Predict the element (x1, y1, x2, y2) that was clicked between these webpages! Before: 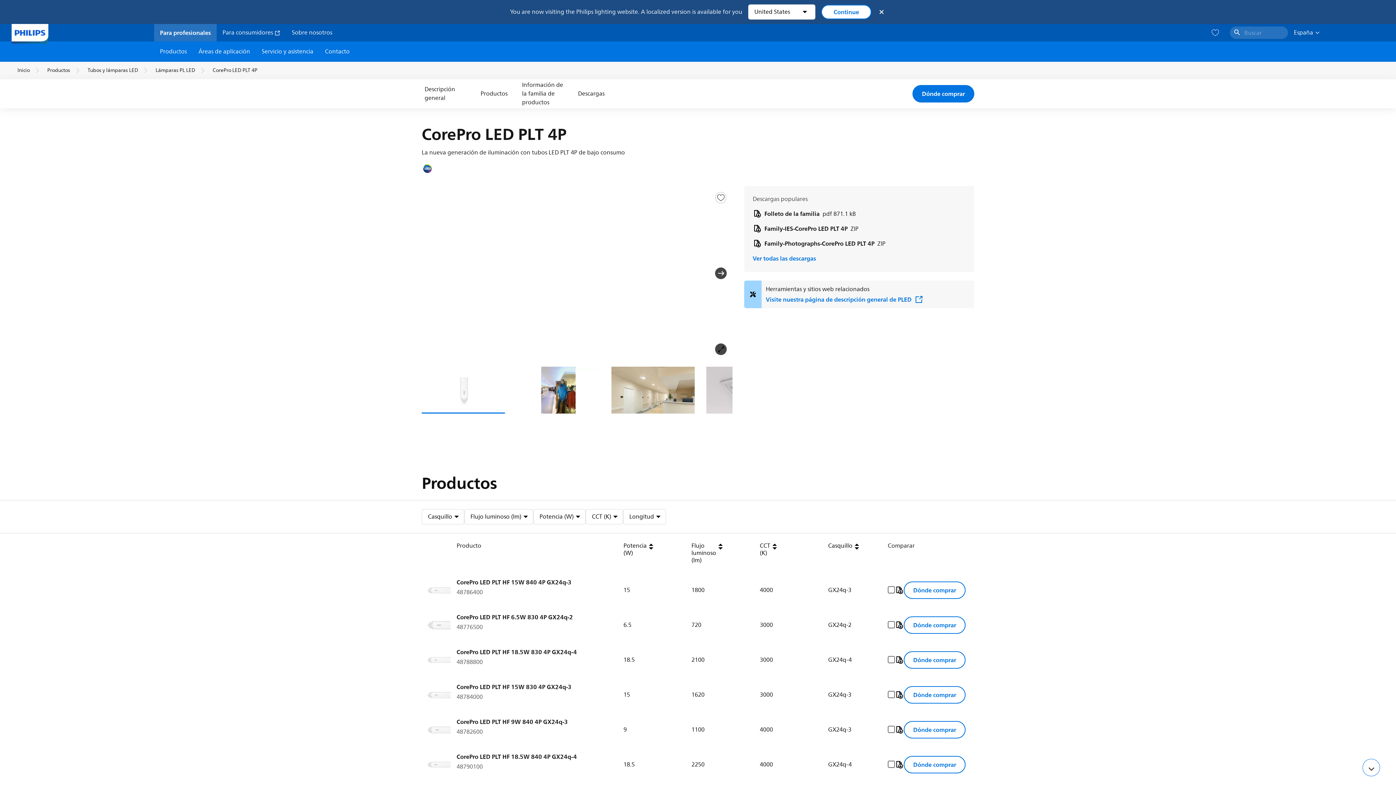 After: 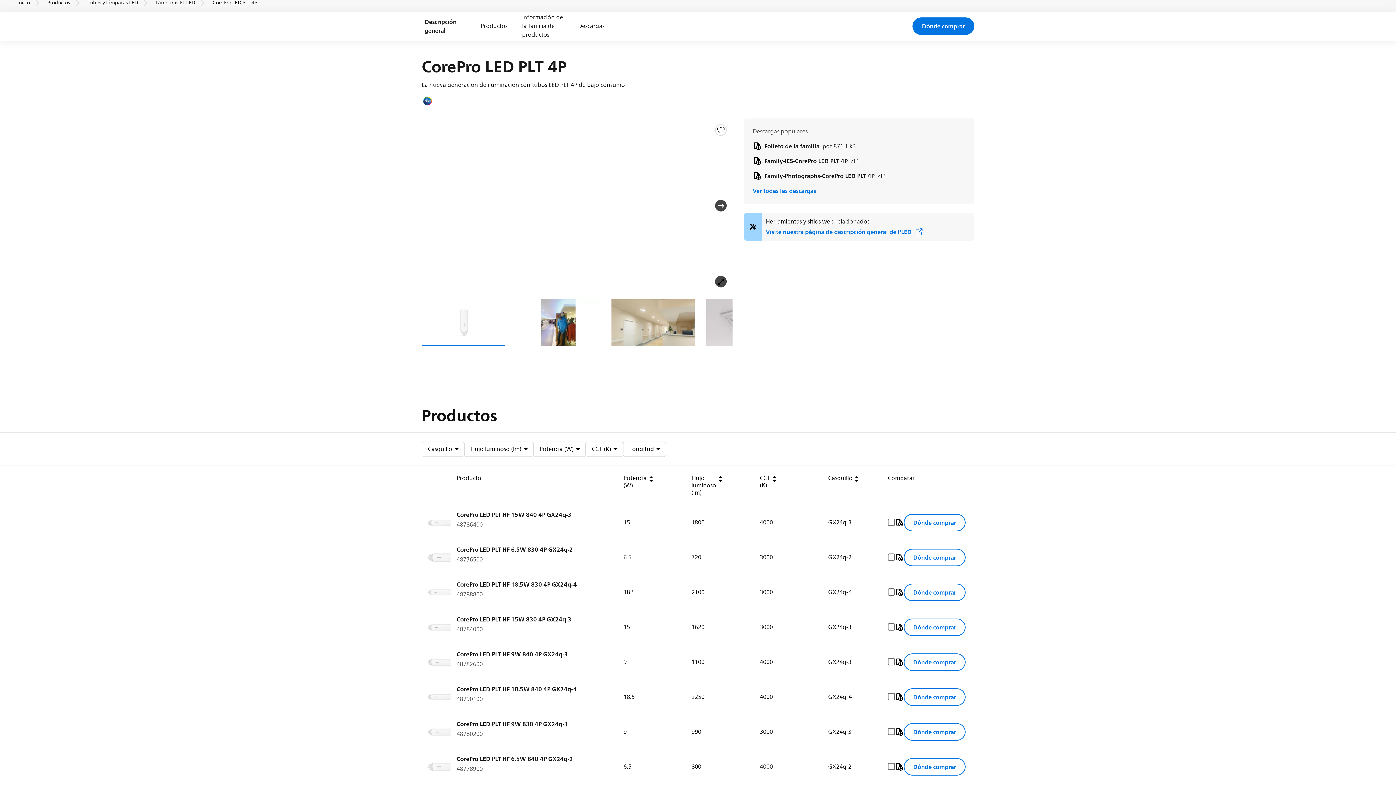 Action: bbox: (421, 79, 469, 108) label: Descripción general